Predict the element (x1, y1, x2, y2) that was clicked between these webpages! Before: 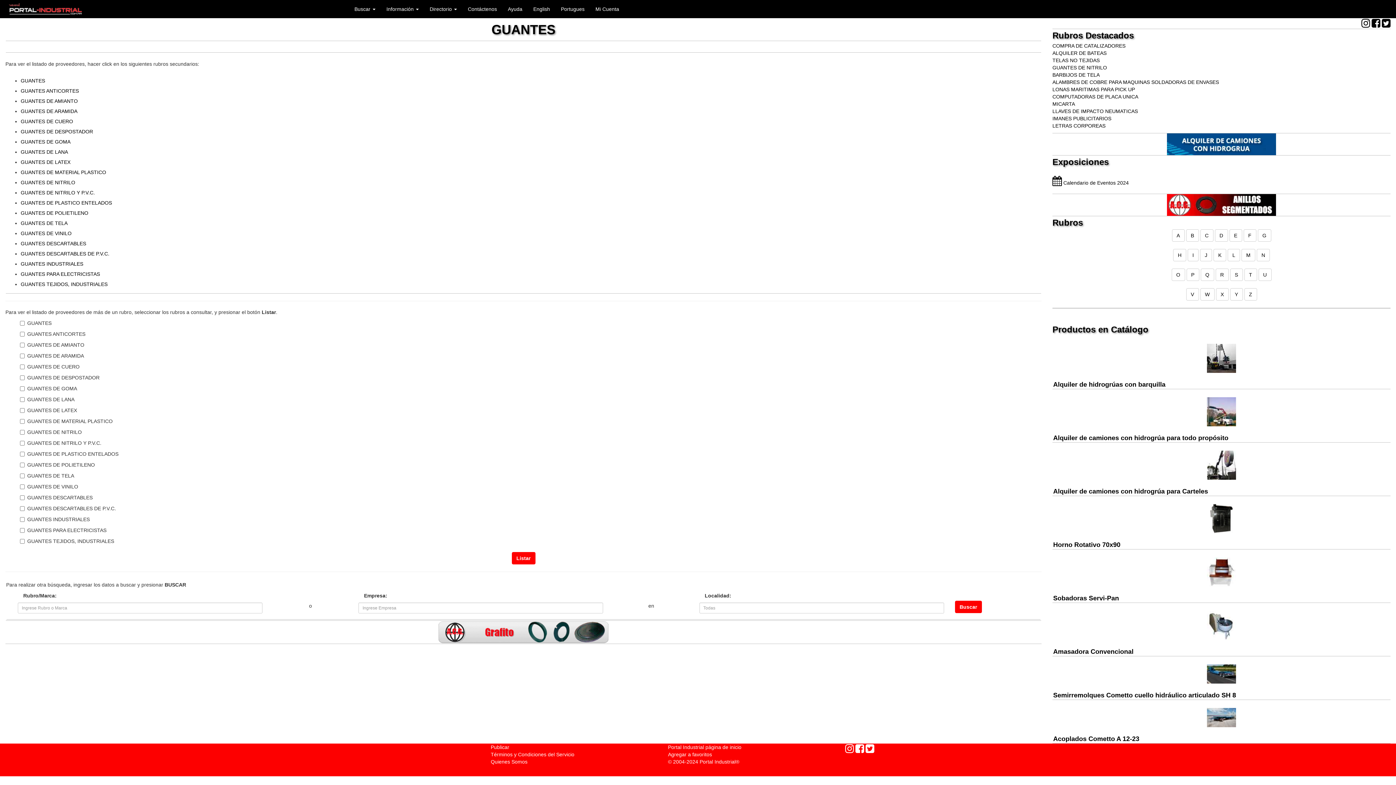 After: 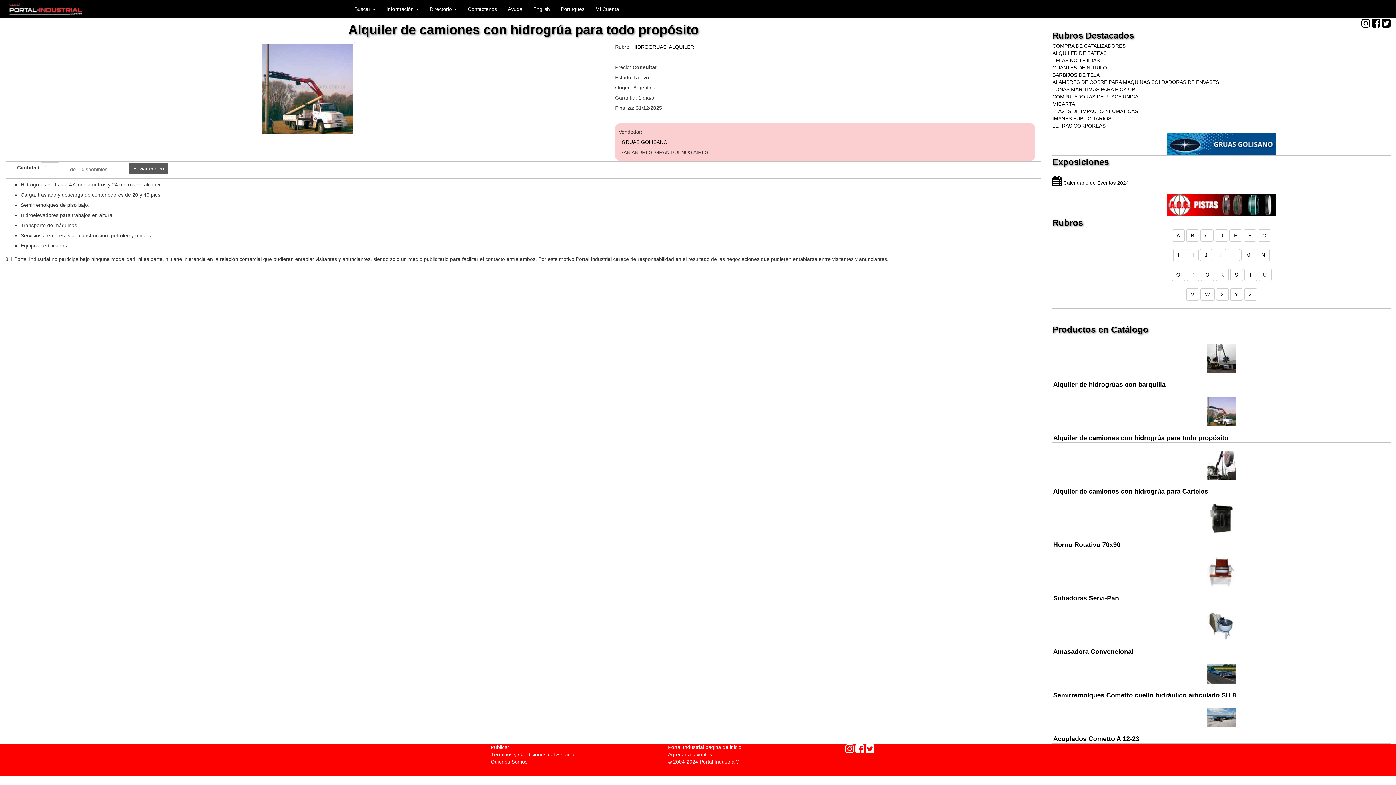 Action: bbox: (1053, 397, 1390, 426)